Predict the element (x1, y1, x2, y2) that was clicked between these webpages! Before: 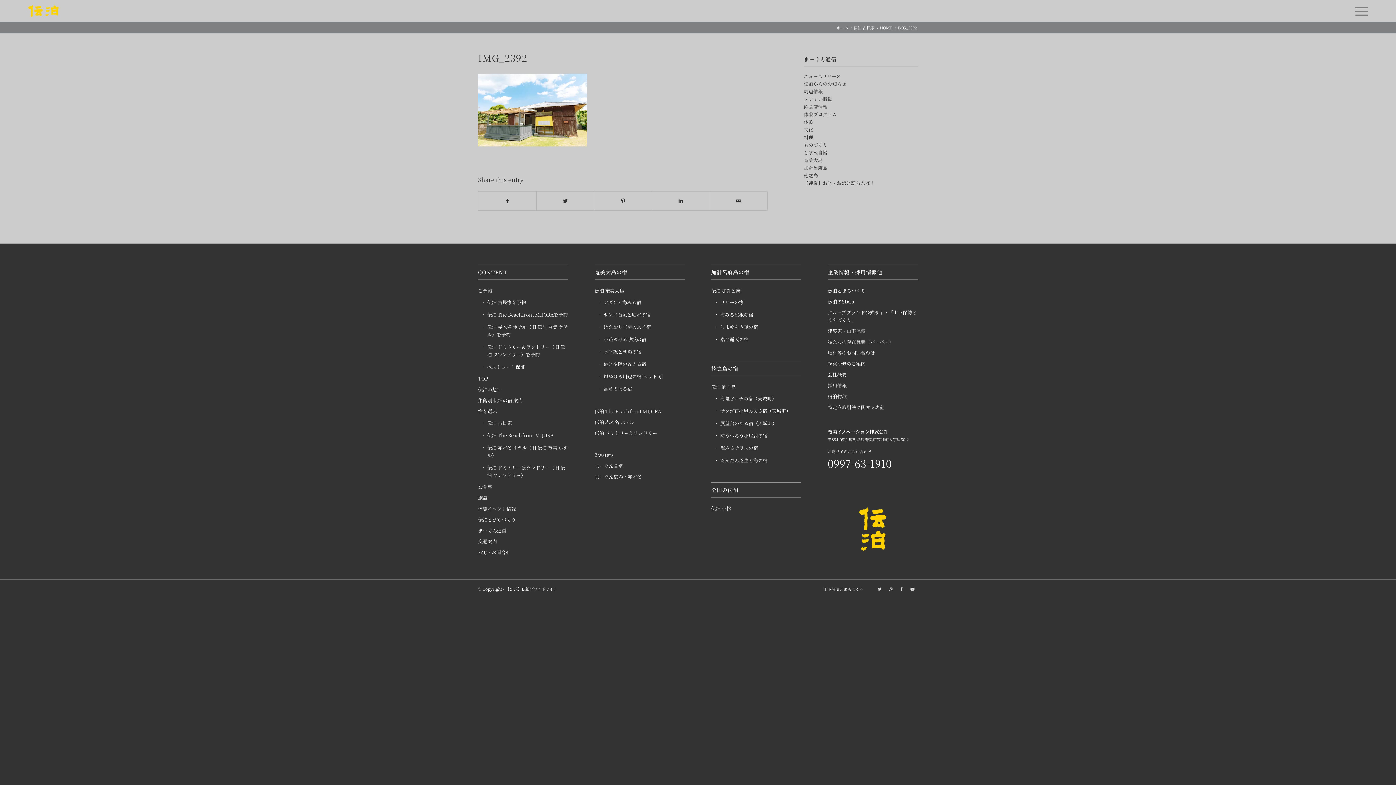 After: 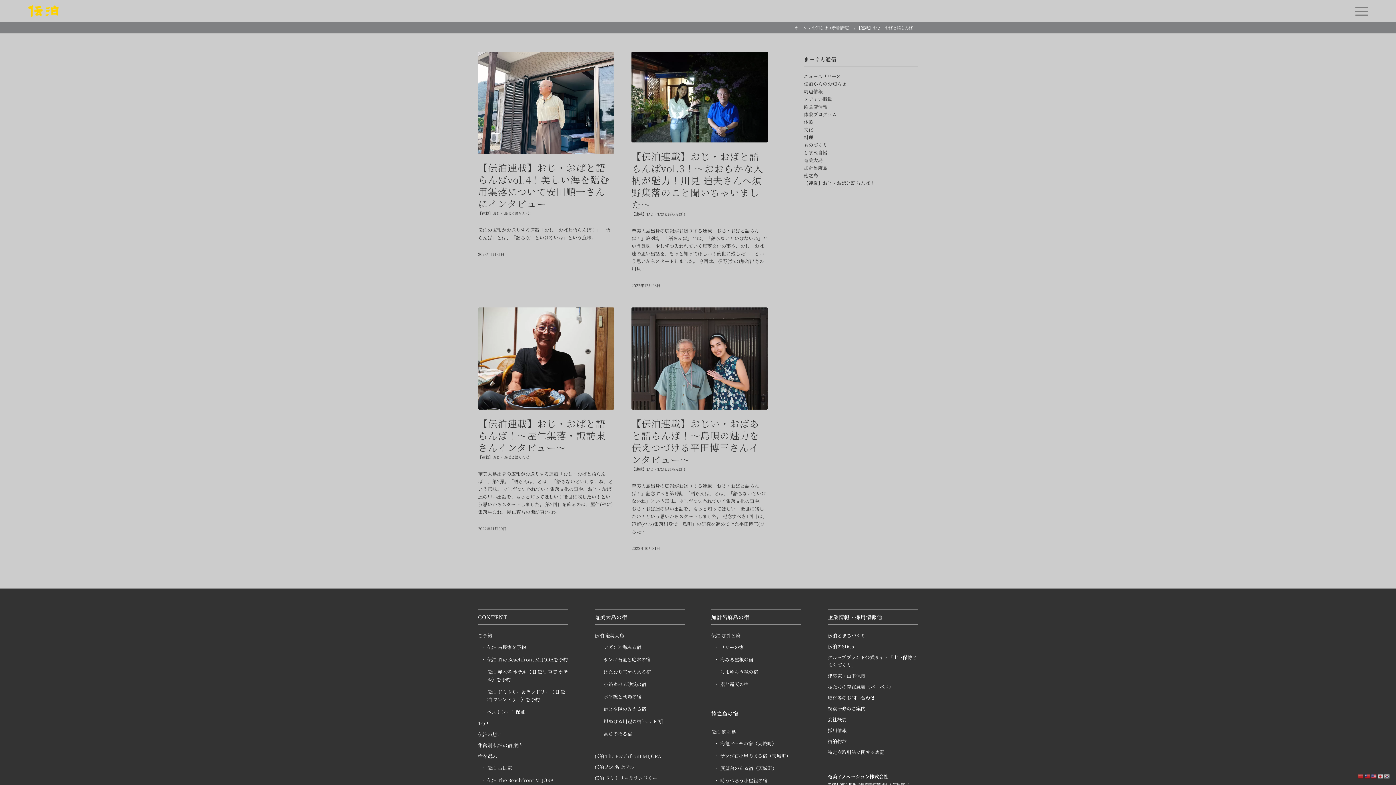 Action: label: 【連載】おじ・おばと語らんば！ bbox: (804, 179, 874, 186)